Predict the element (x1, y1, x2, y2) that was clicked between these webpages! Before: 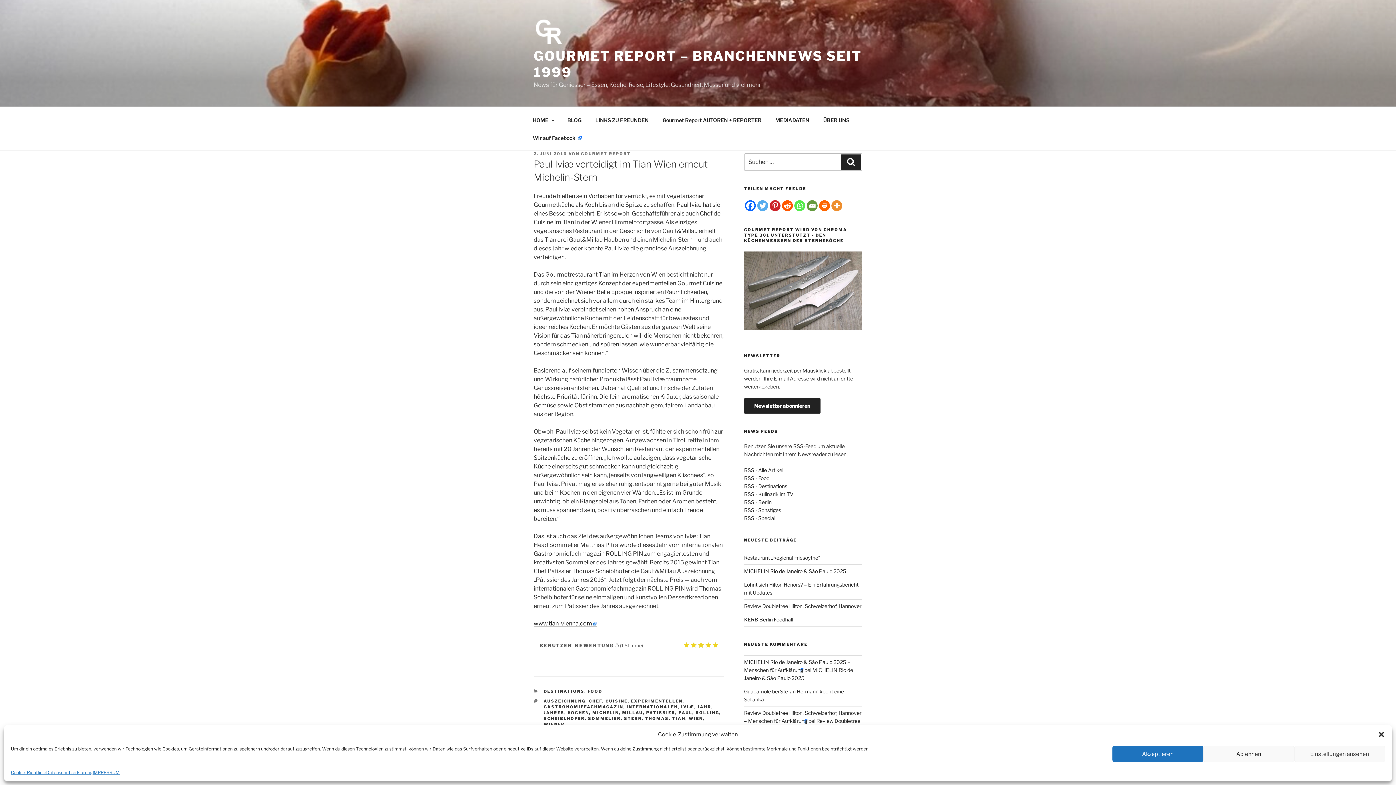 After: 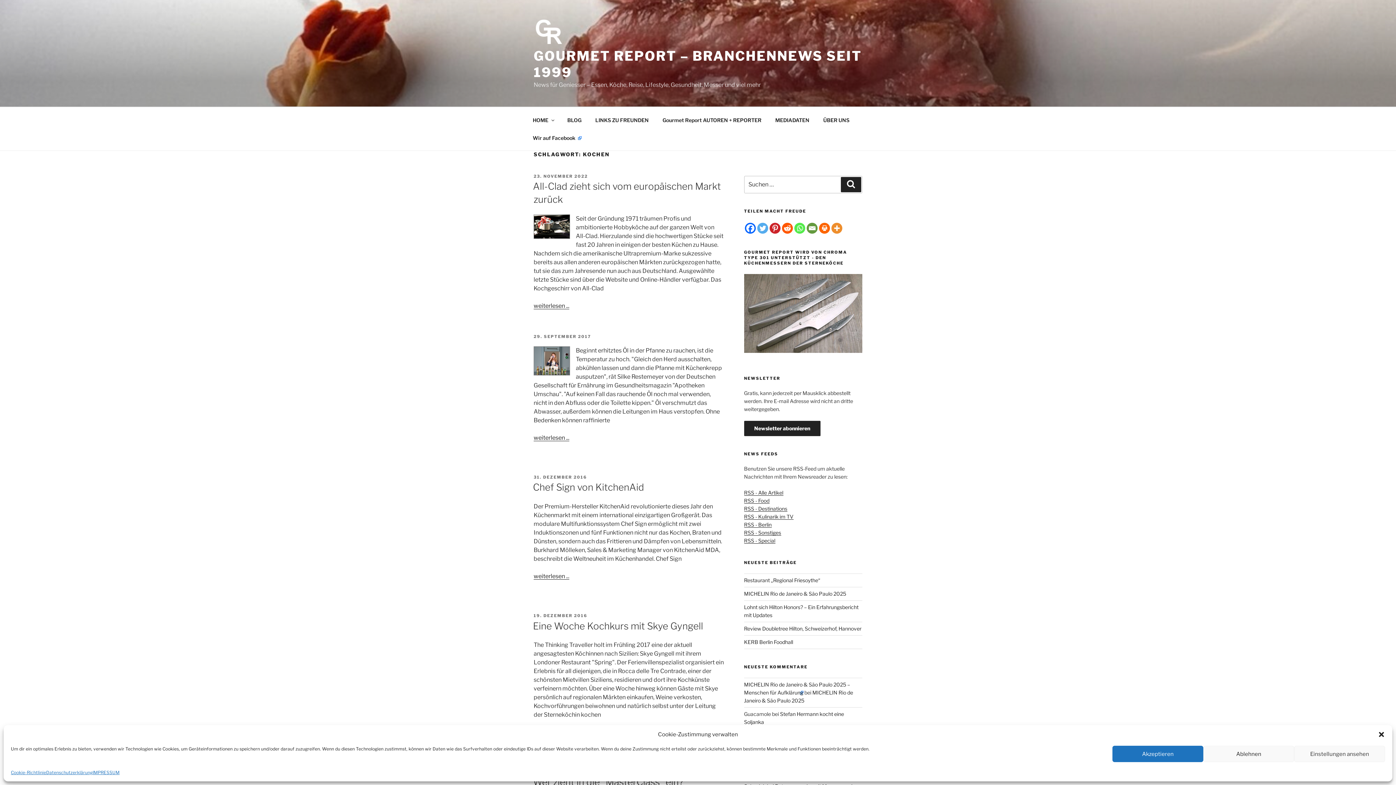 Action: bbox: (567, 710, 589, 715) label: KOCHEN